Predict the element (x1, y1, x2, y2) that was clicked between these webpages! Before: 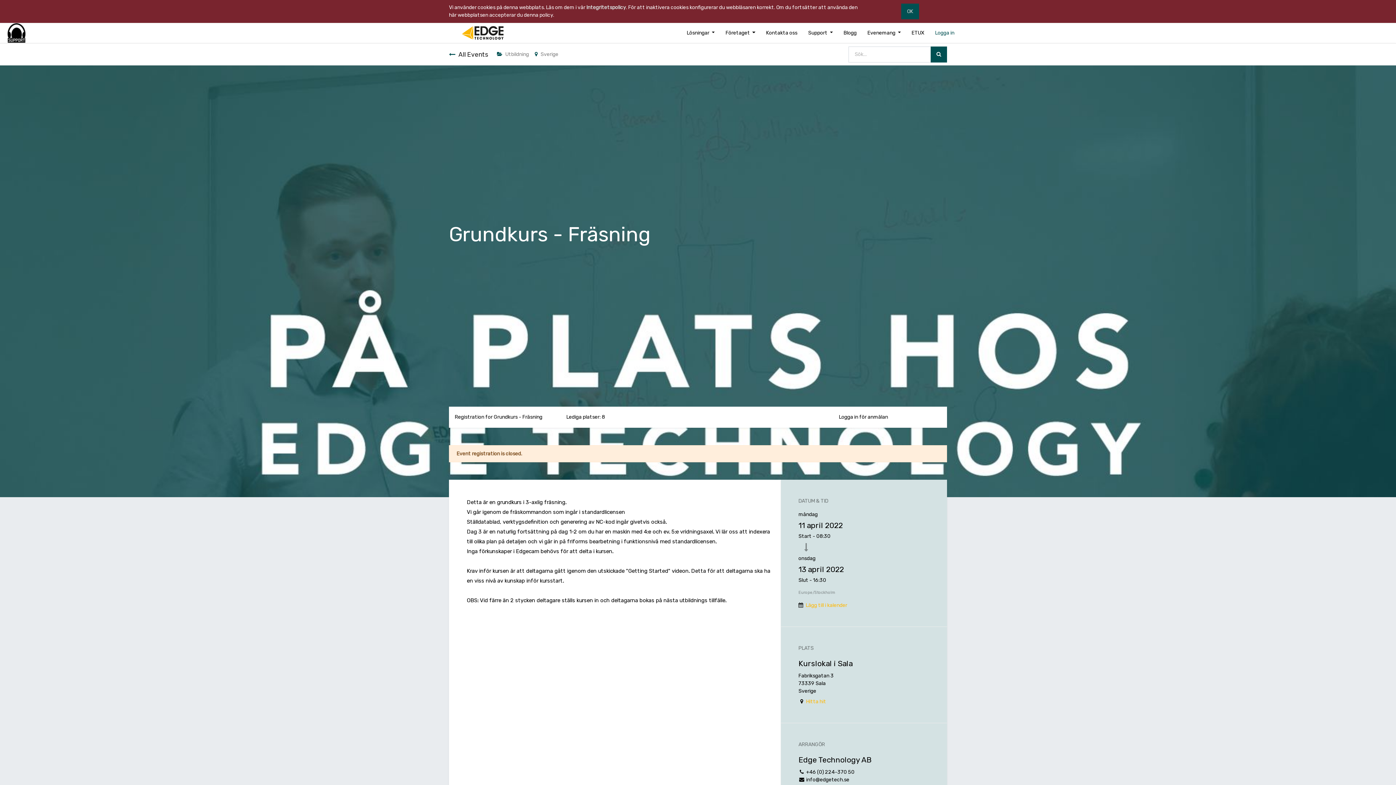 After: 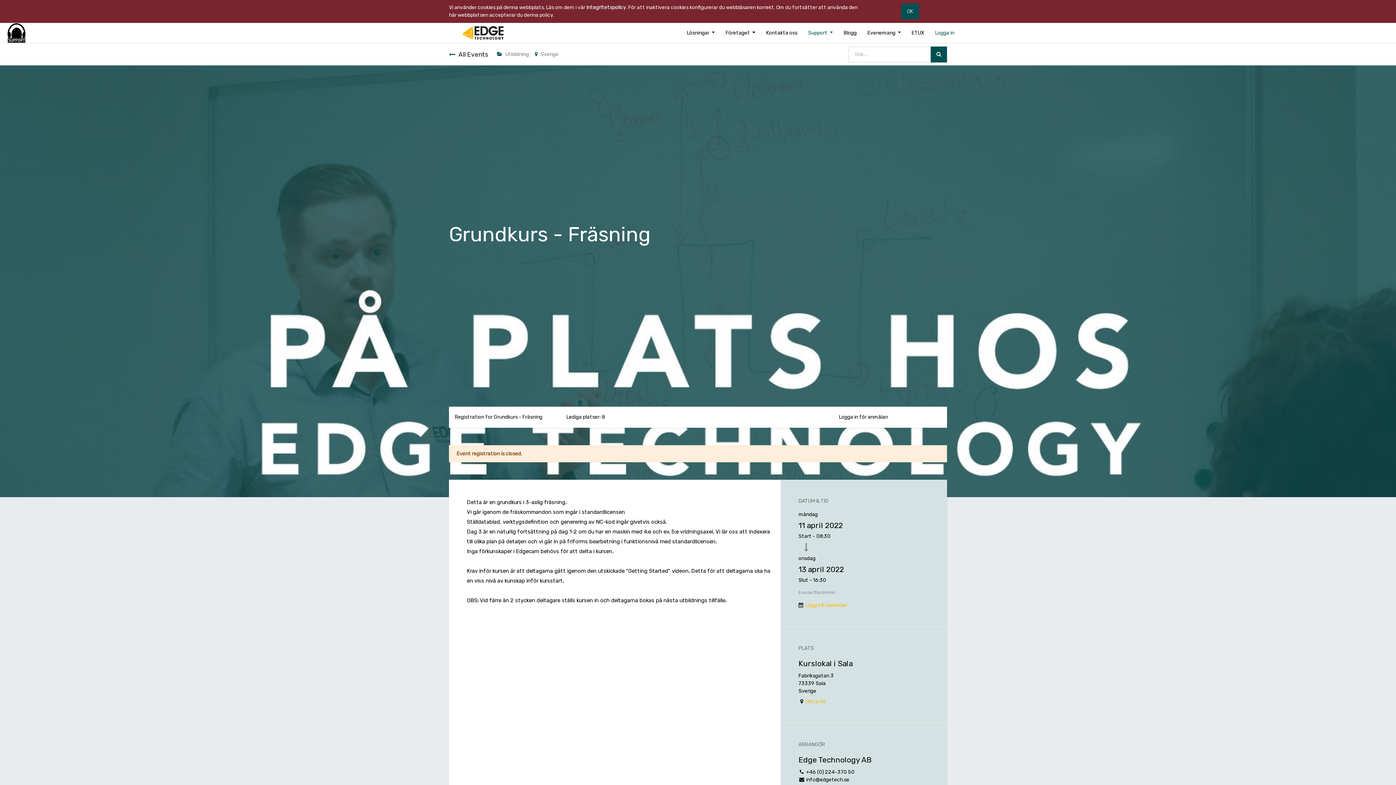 Action: label: Support  bbox: (803, 24, 837, 41)